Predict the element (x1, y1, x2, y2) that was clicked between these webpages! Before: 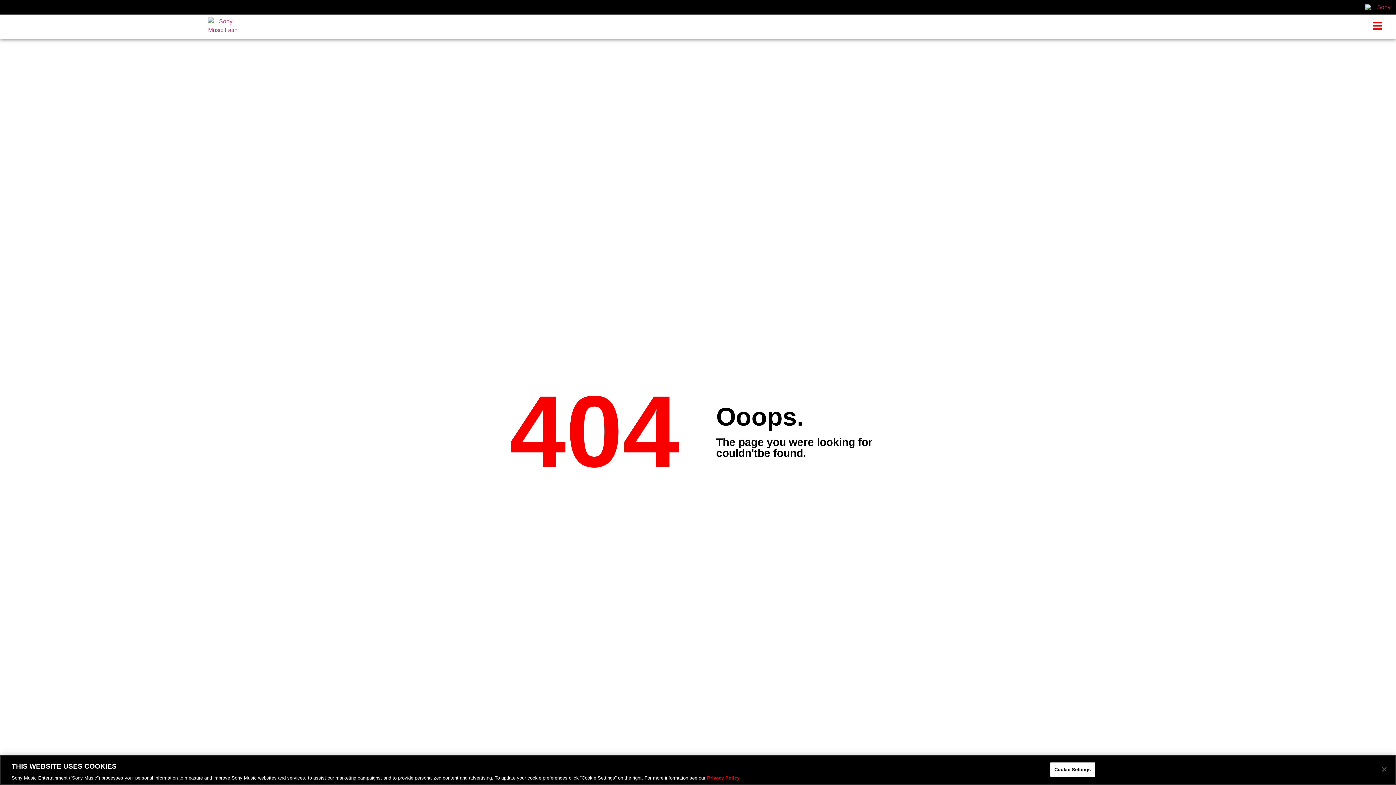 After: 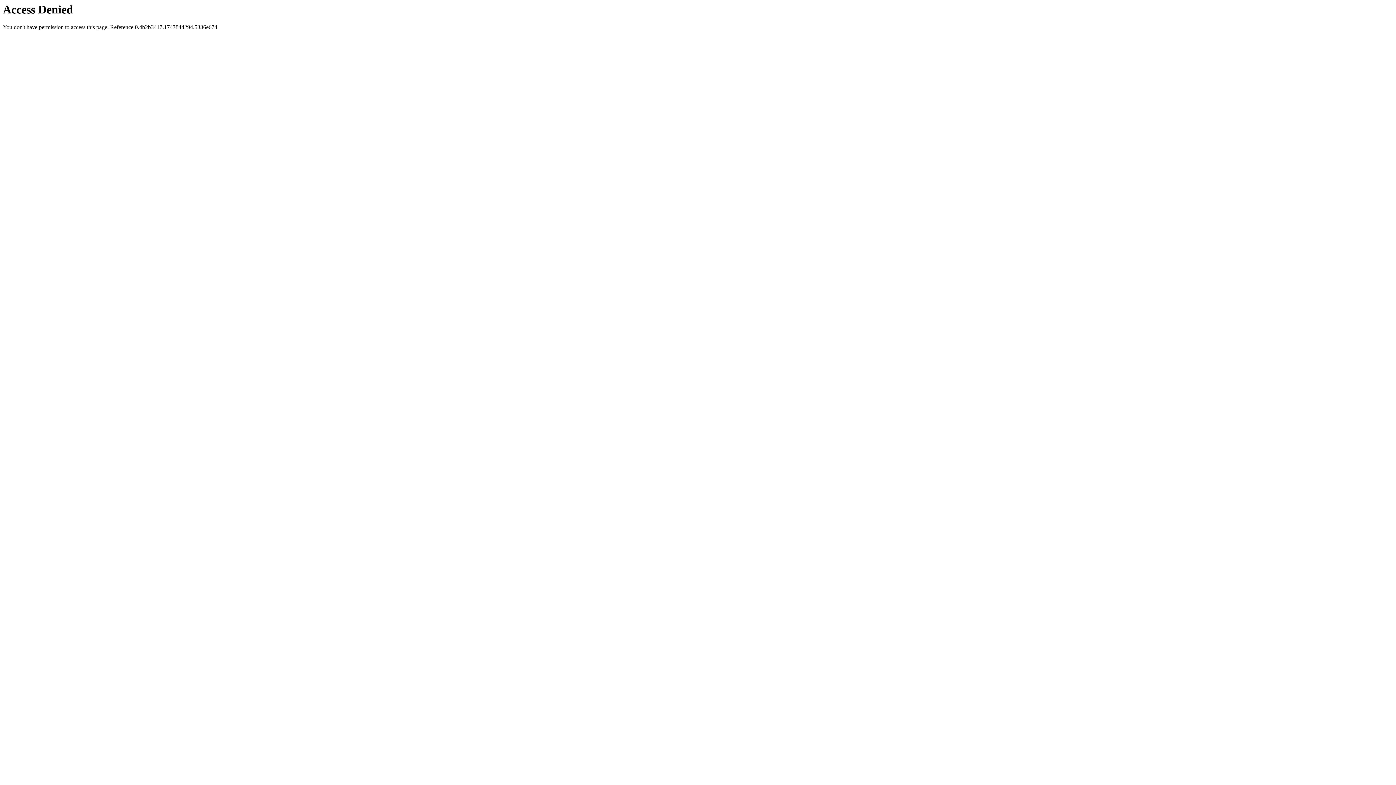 Action: bbox: (1365, 4, 1390, 10)